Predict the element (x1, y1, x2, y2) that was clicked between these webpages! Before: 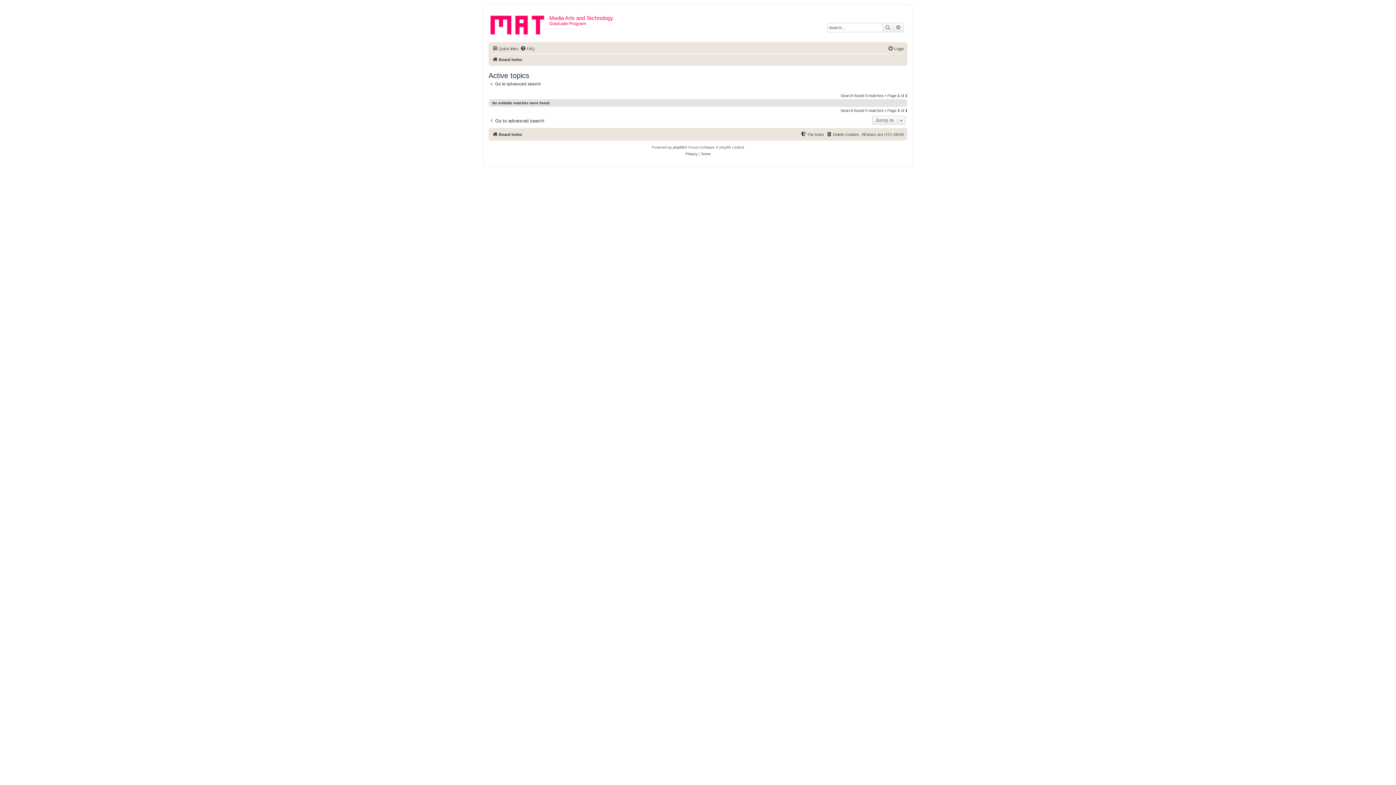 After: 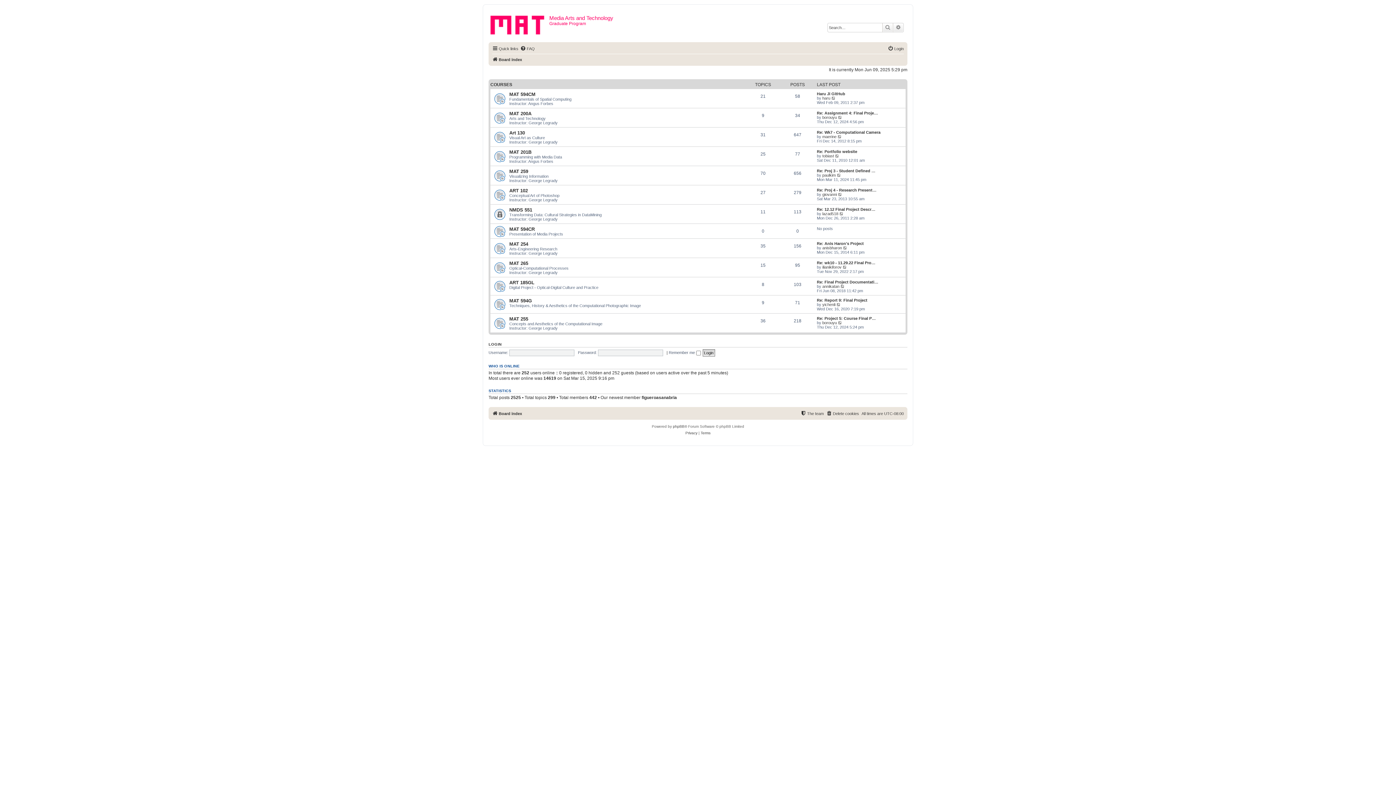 Action: label: Board index bbox: (492, 130, 522, 138)